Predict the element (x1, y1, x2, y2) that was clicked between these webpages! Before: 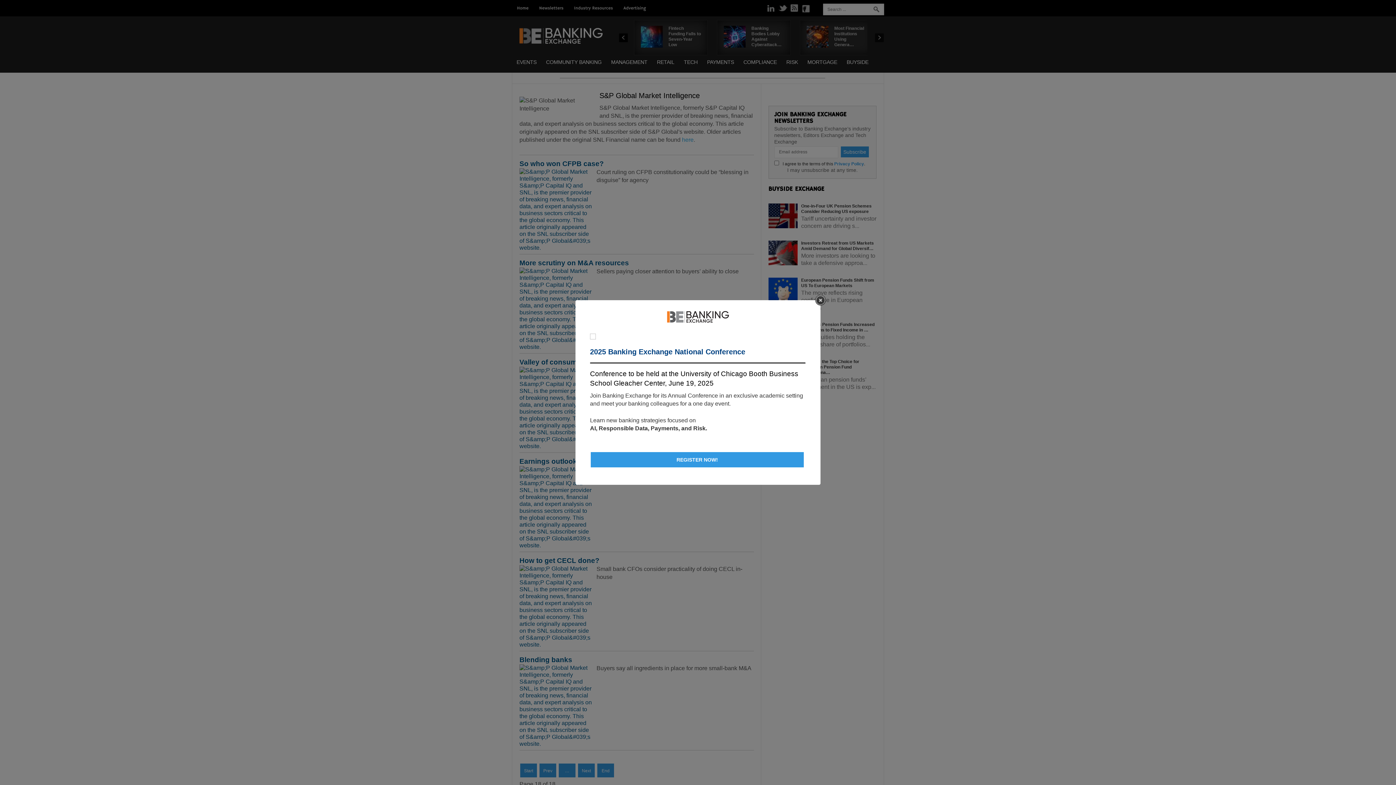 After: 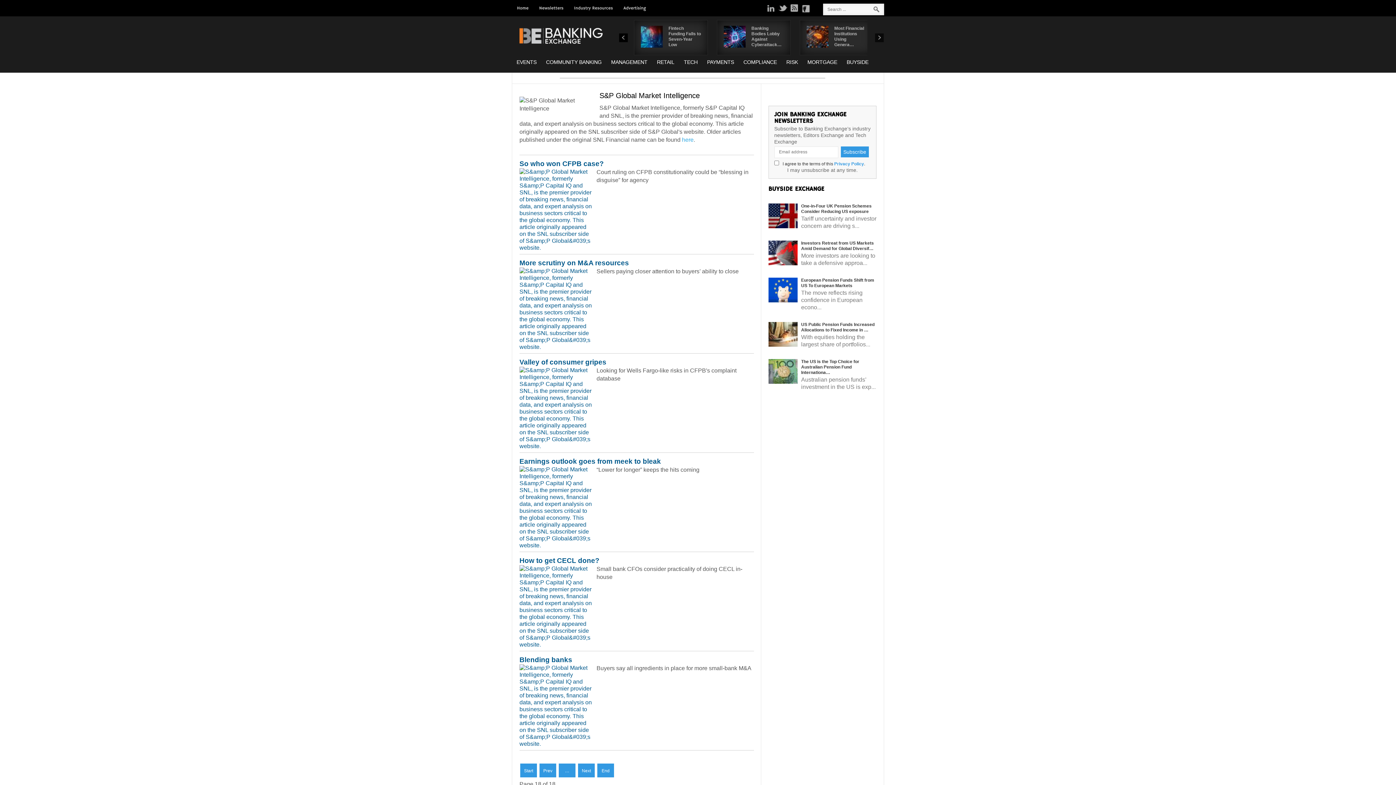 Action: bbox: (814, 293, 827, 306)